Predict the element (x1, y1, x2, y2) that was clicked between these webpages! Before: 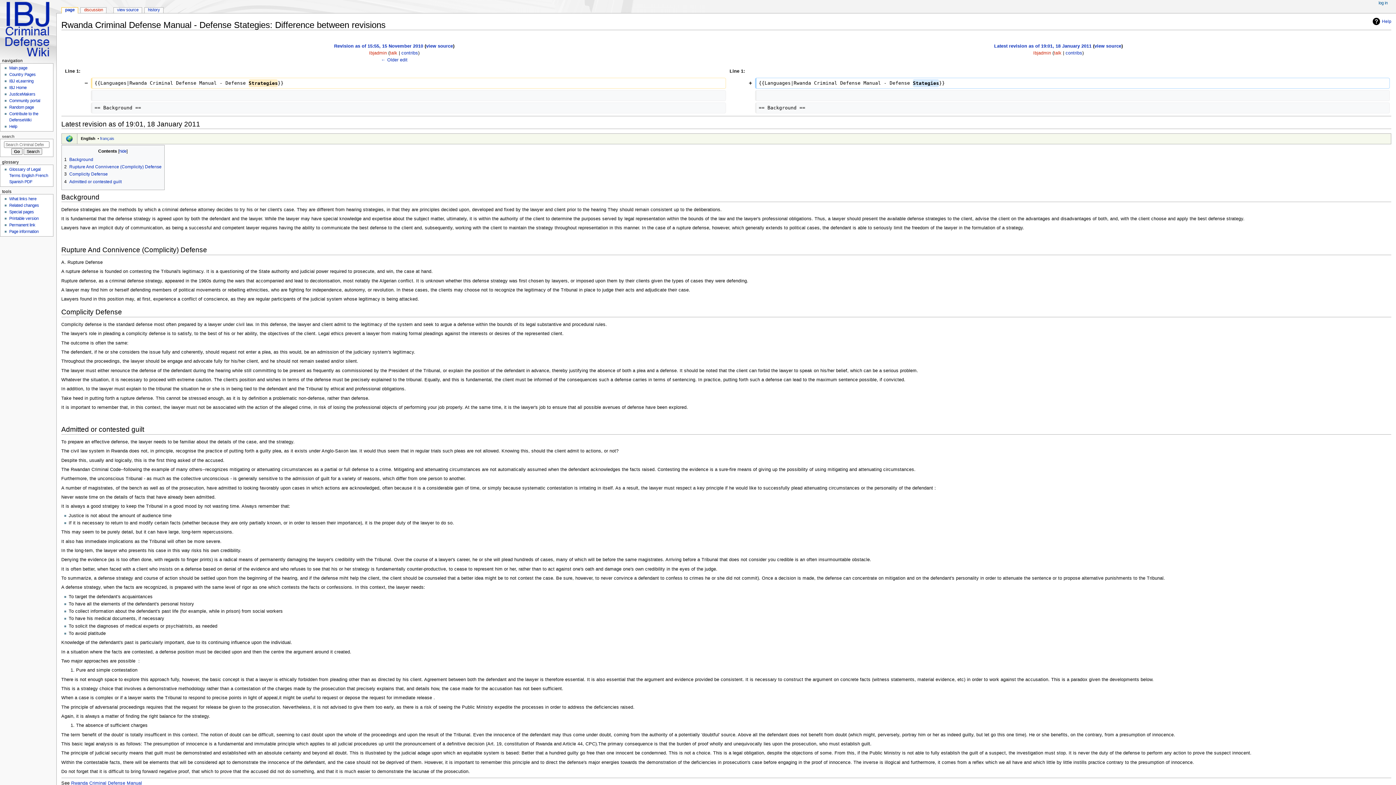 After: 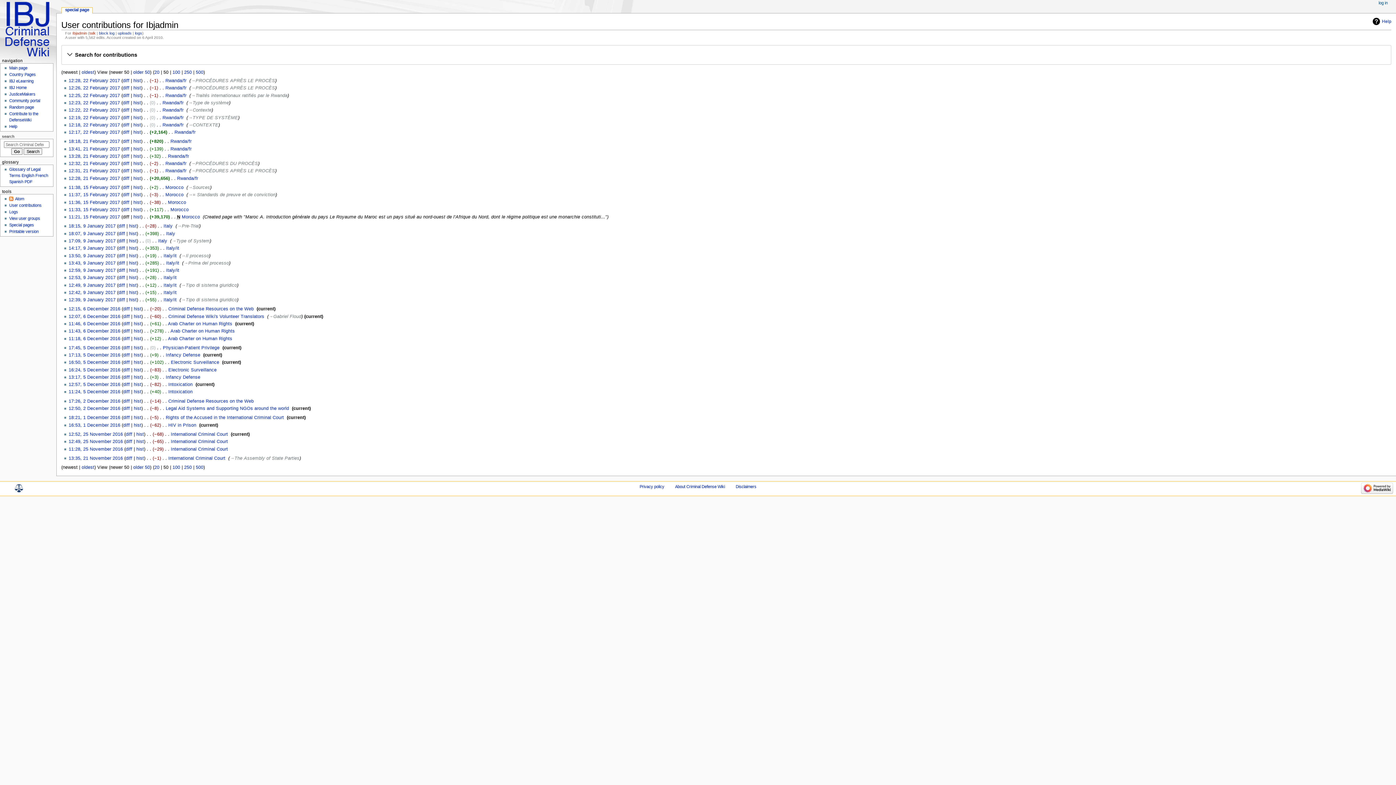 Action: label: contribs bbox: (401, 50, 418, 55)